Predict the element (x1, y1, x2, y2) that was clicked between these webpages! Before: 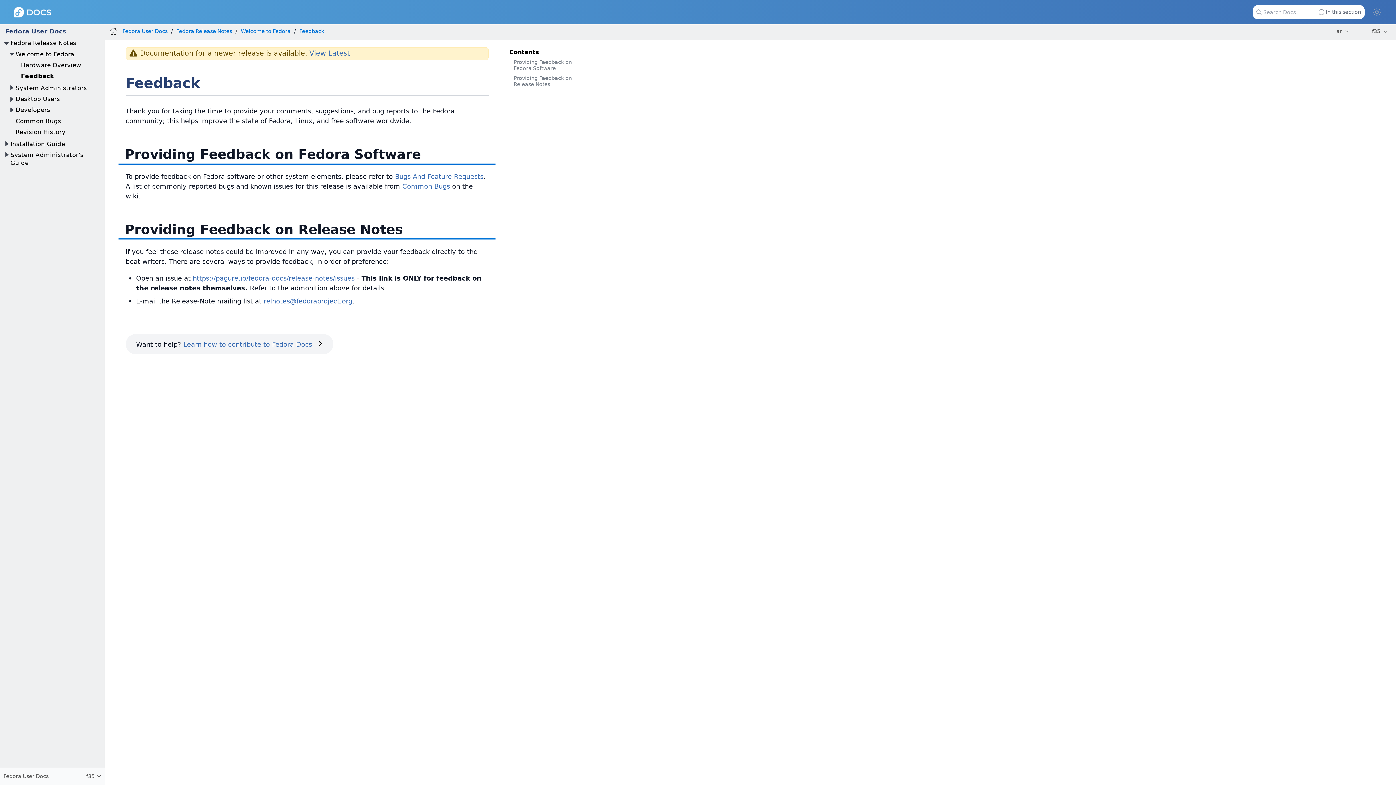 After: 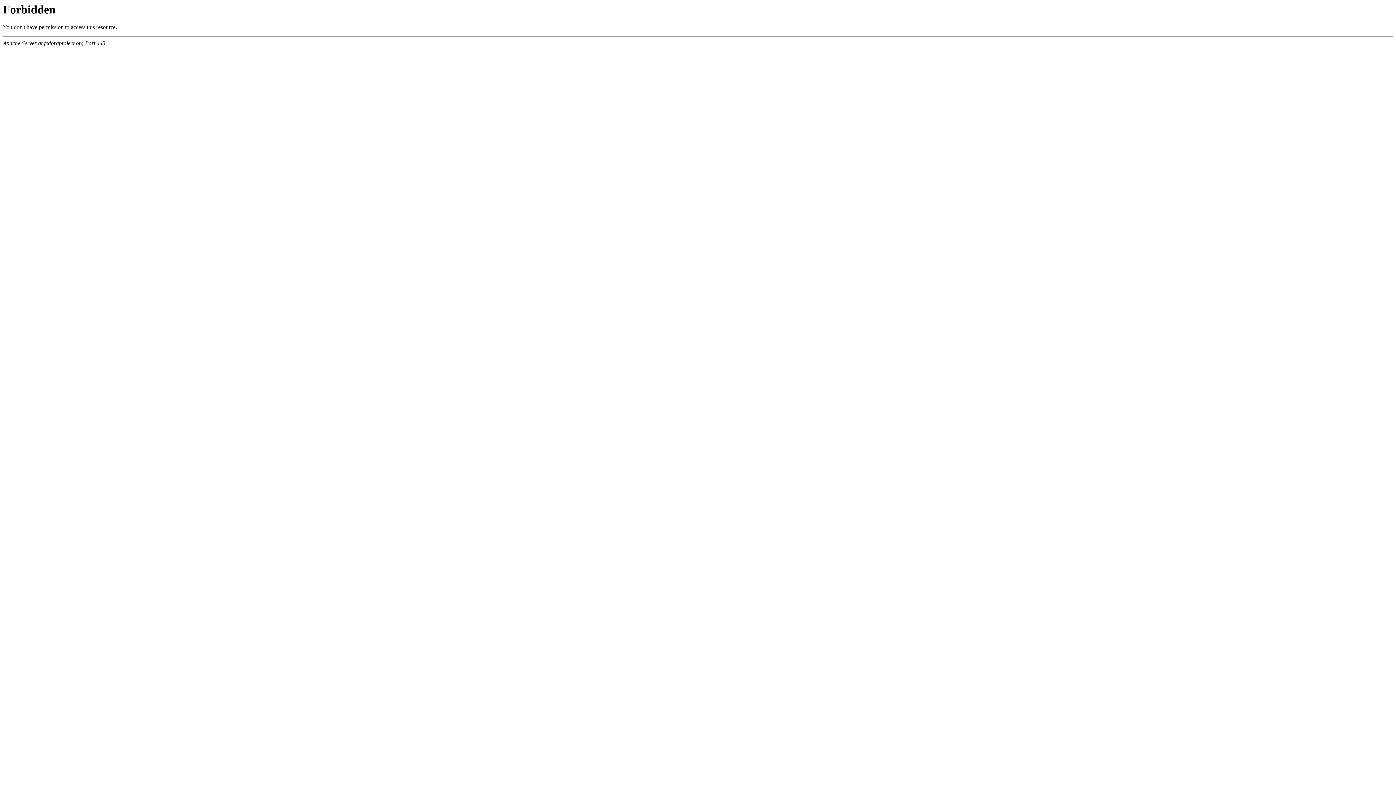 Action: label: Common Bugs bbox: (402, 182, 450, 190)